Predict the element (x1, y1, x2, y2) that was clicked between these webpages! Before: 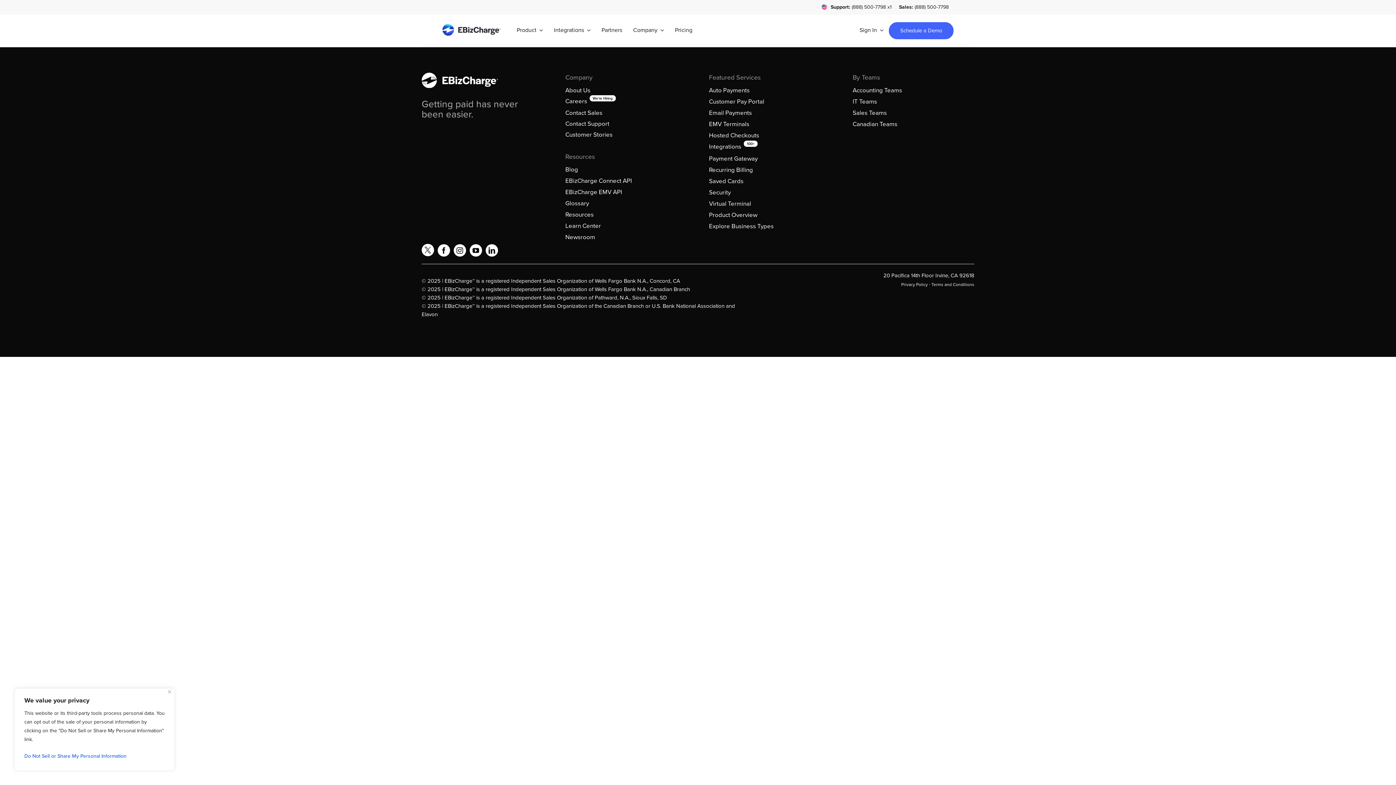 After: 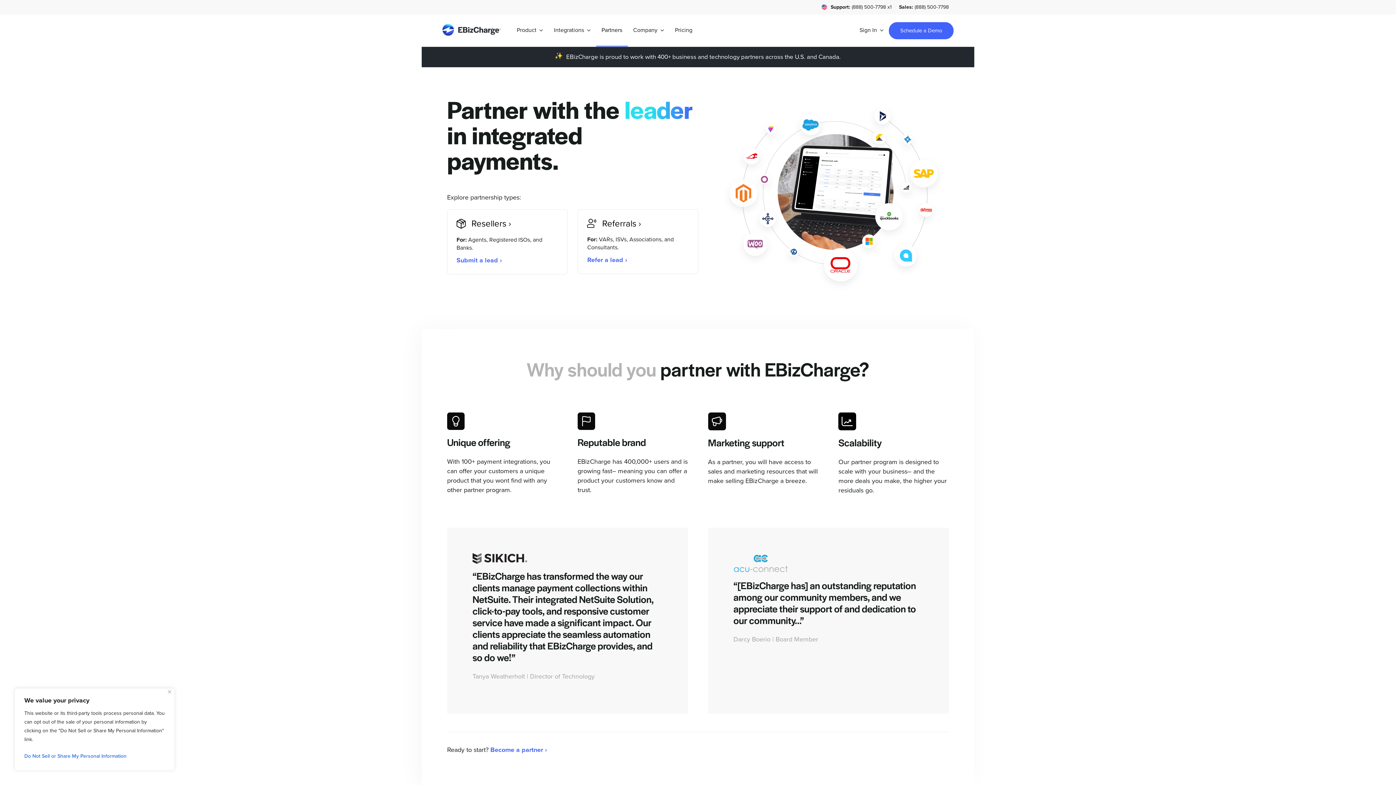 Action: label: Partners bbox: (596, 14, 627, 46)